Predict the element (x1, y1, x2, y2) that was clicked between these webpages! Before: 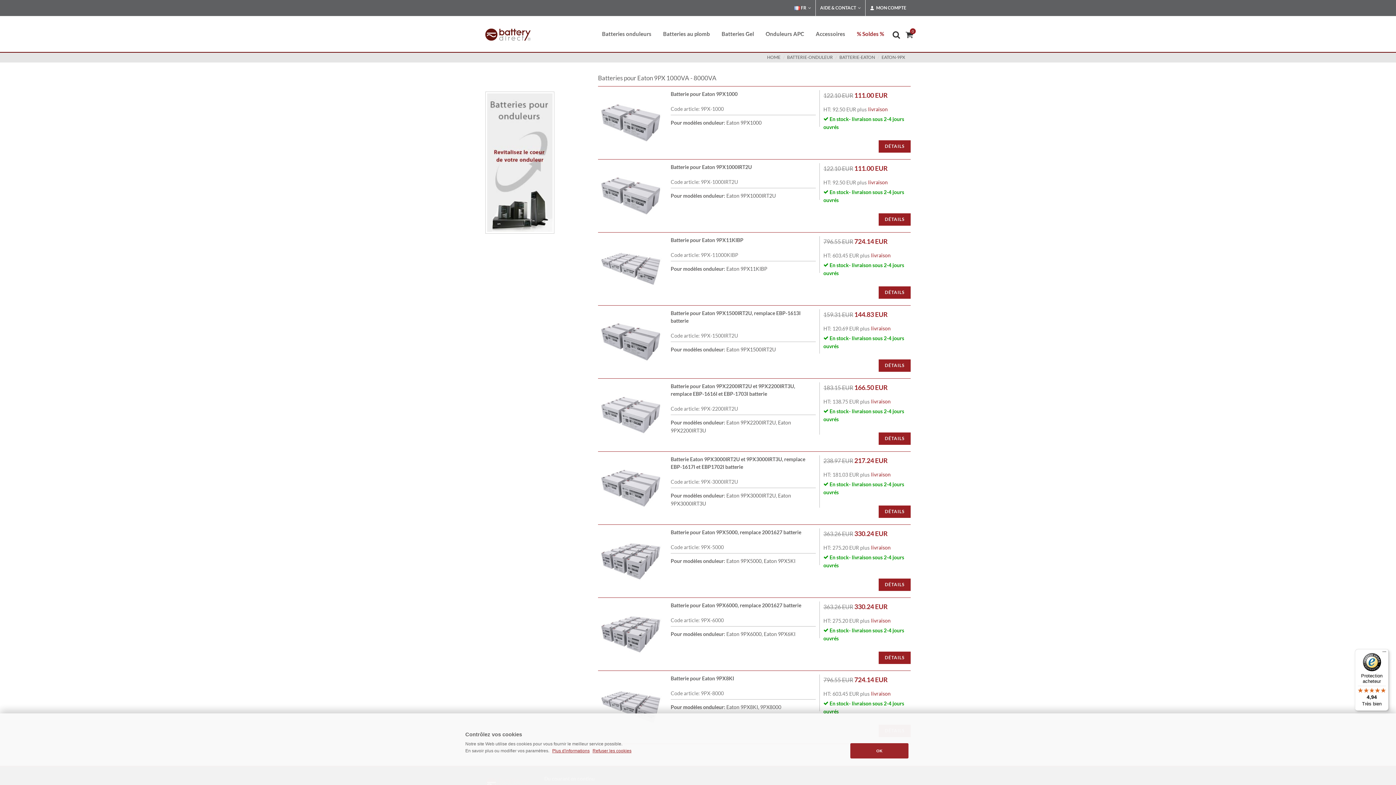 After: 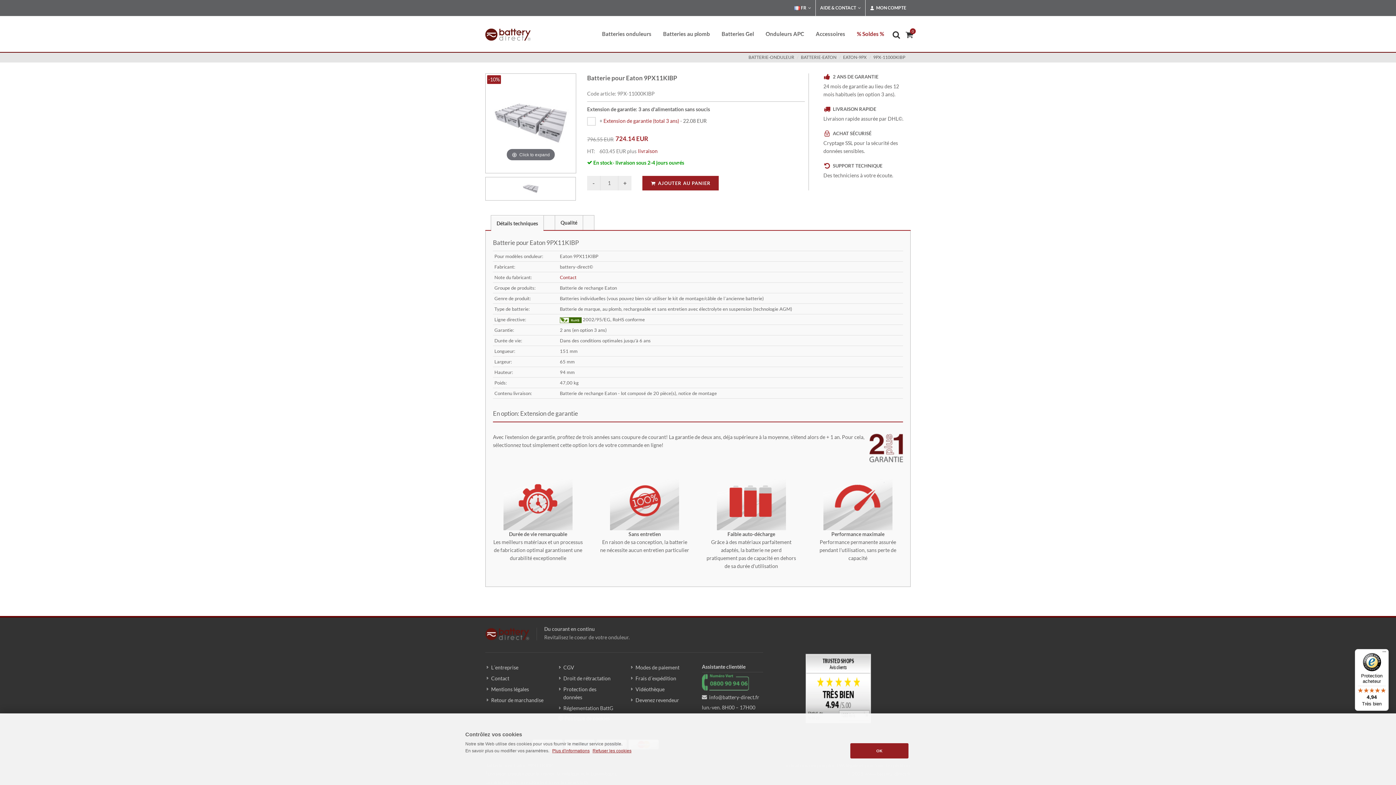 Action: bbox: (670, 237, 743, 243) label: Batterie pour Eaton 9PX11KIBP